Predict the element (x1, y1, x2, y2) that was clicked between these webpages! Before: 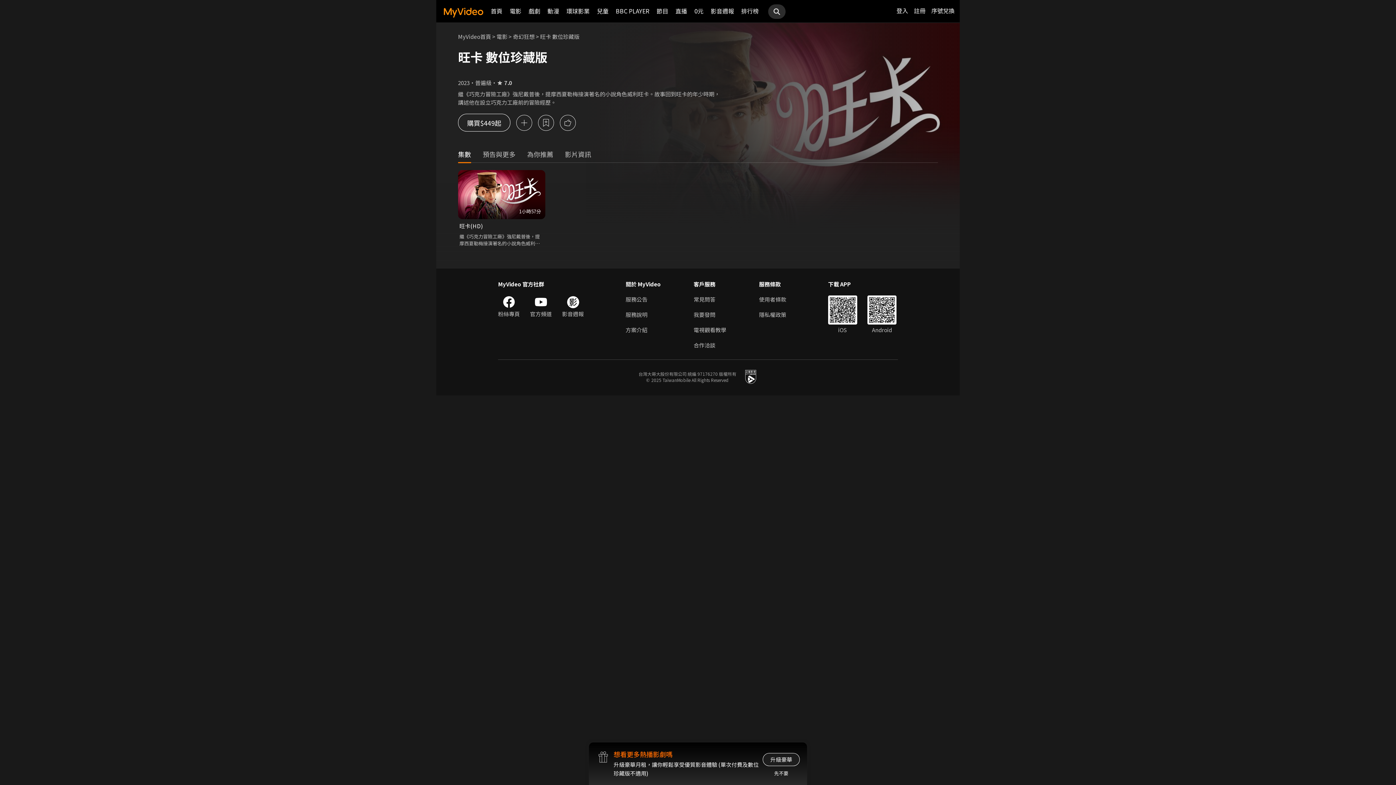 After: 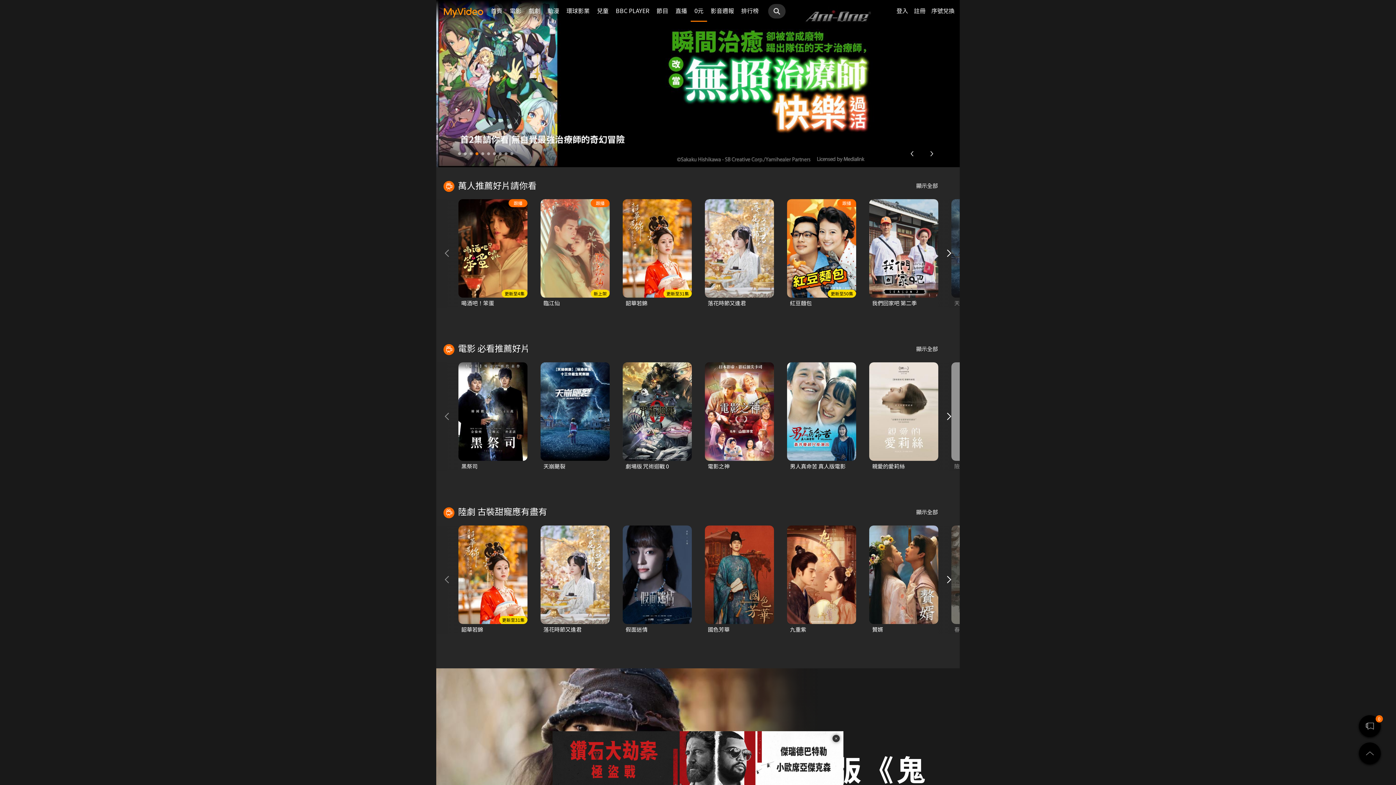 Action: bbox: (694, 0, 703, 21) label: 0元